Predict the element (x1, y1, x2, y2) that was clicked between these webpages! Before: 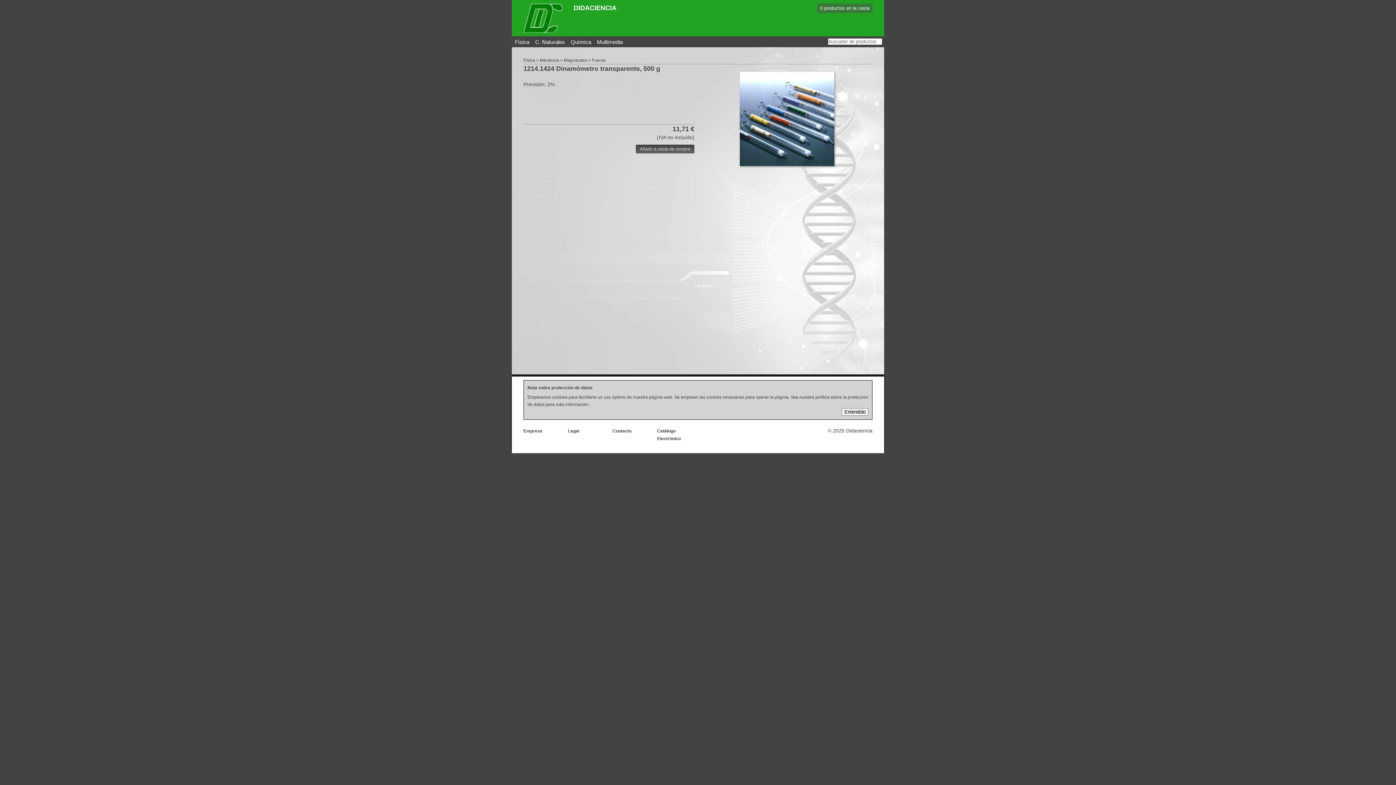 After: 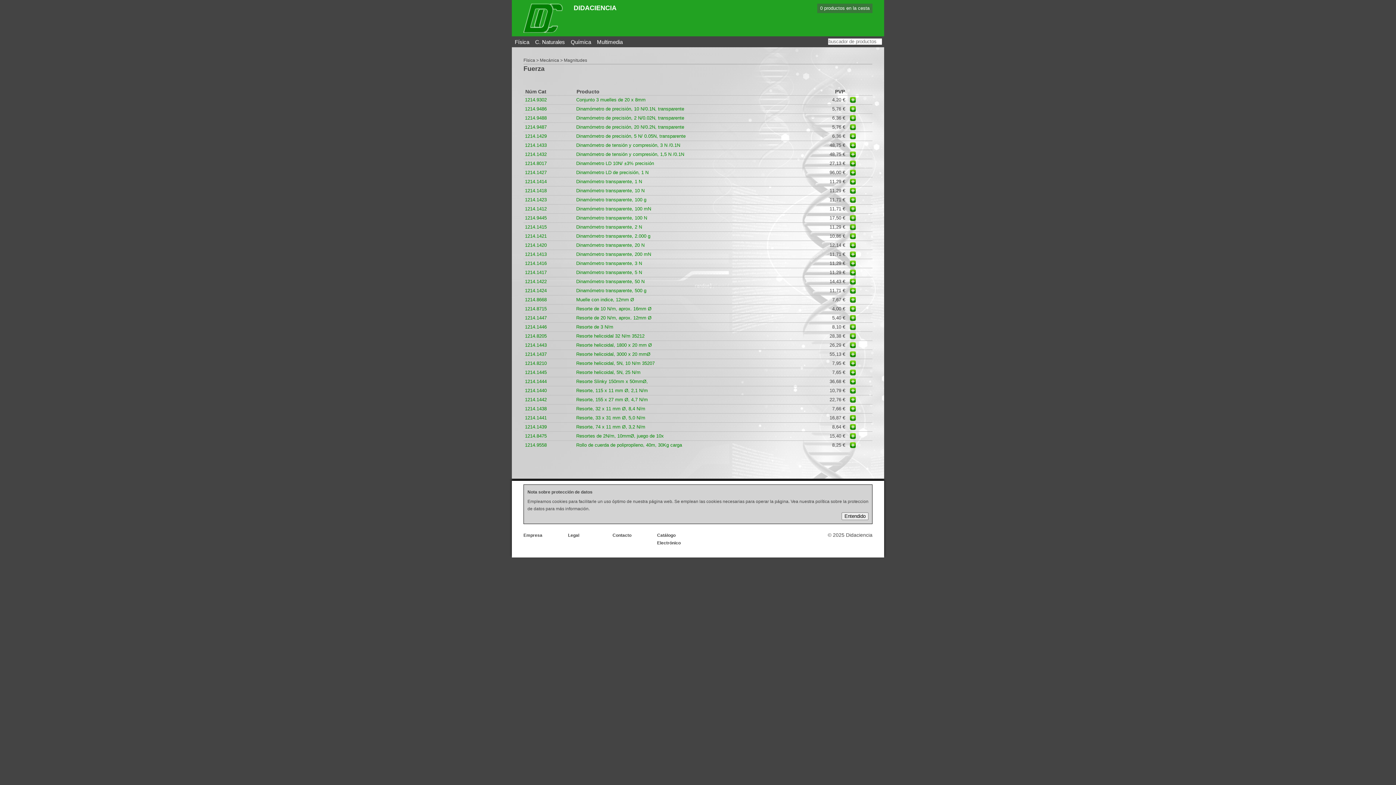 Action: label: Fuerza bbox: (592, 57, 605, 62)